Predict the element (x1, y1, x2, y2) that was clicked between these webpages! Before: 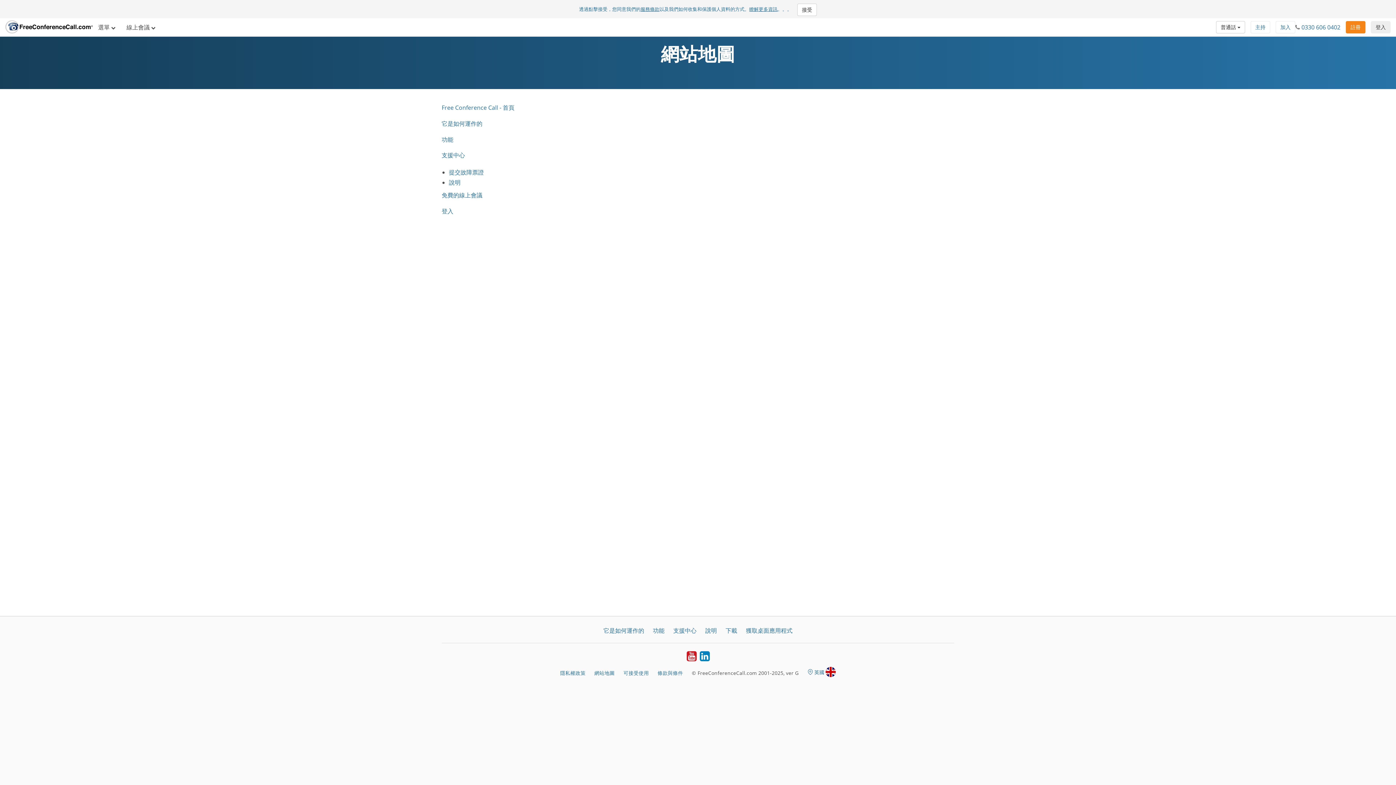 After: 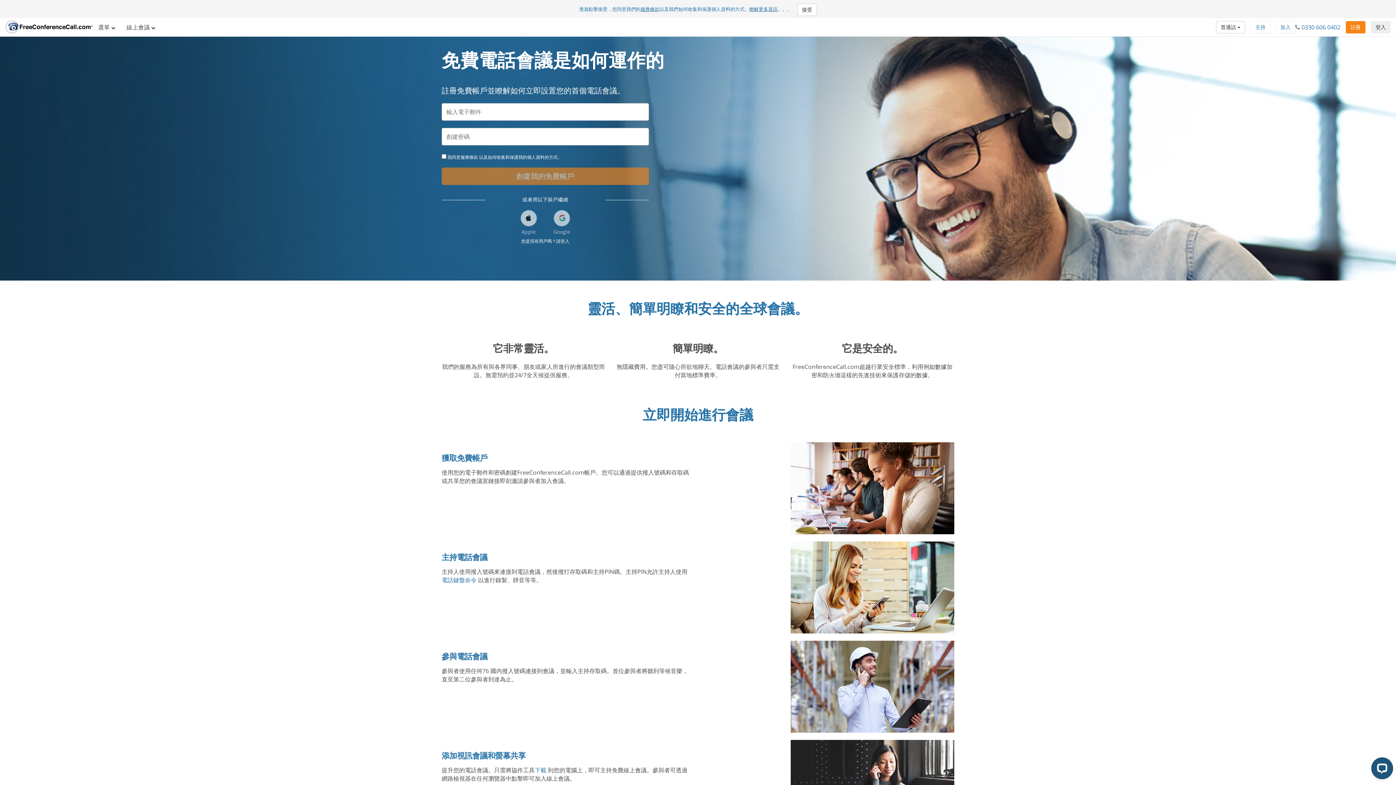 Action: label: 它是如何運作的 bbox: (603, 626, 644, 634)